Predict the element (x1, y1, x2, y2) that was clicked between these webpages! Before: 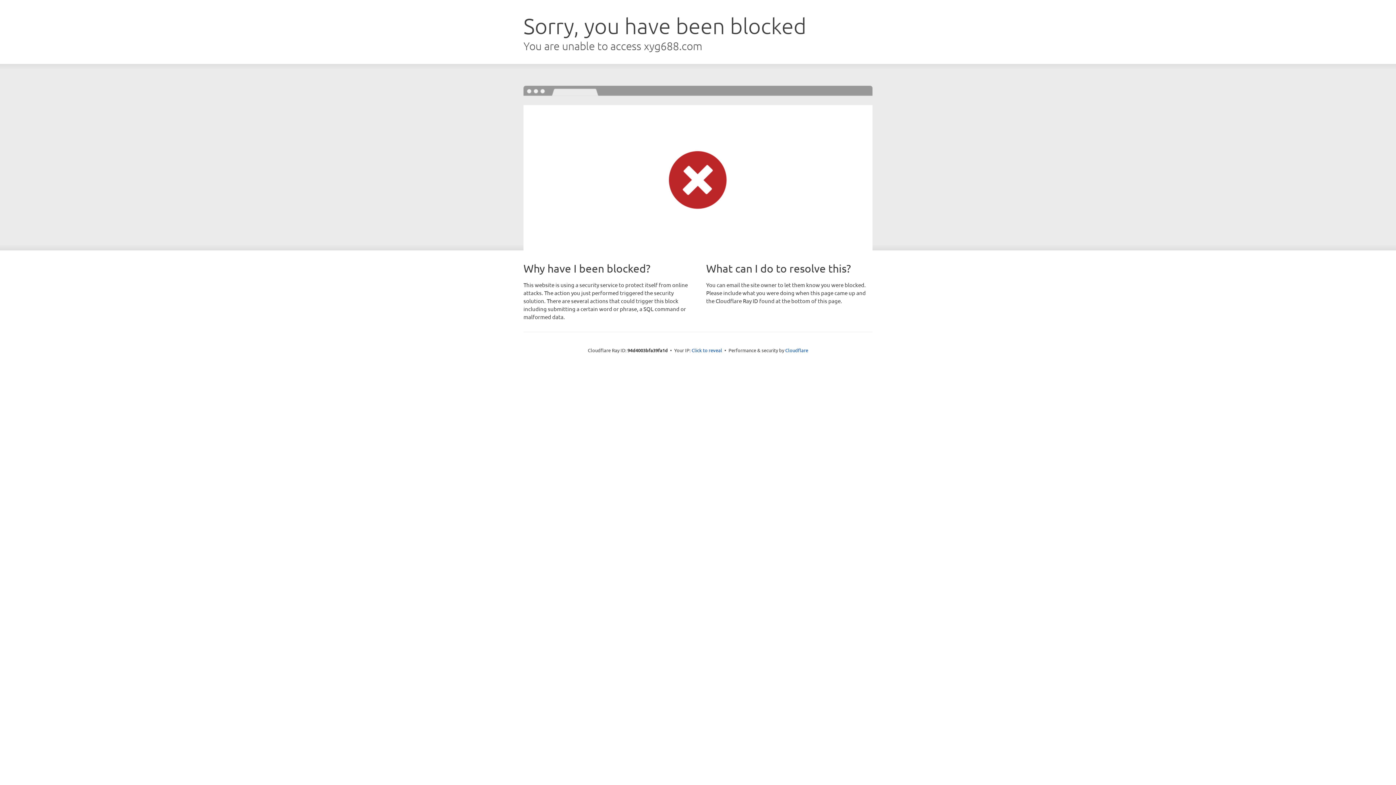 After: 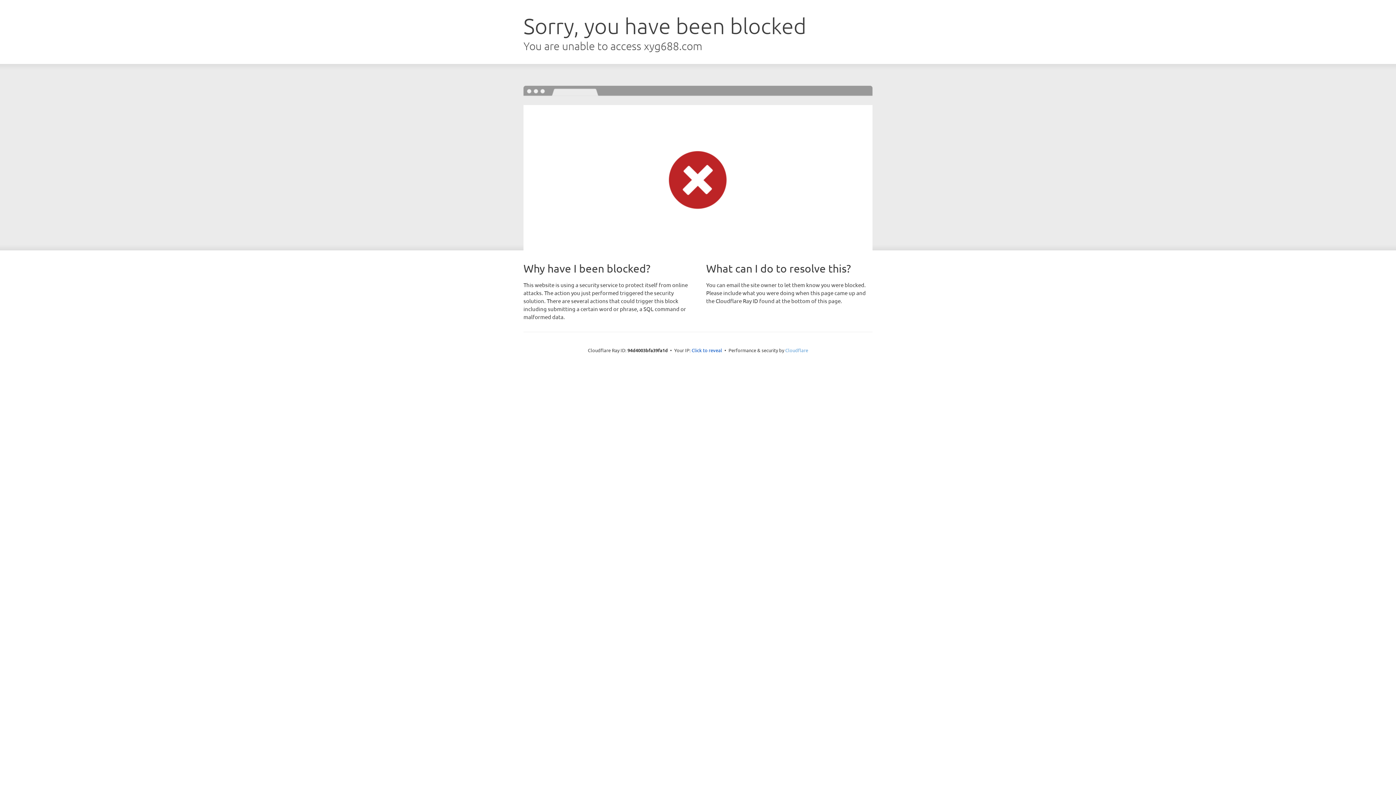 Action: bbox: (785, 347, 808, 353) label: Cloudflare